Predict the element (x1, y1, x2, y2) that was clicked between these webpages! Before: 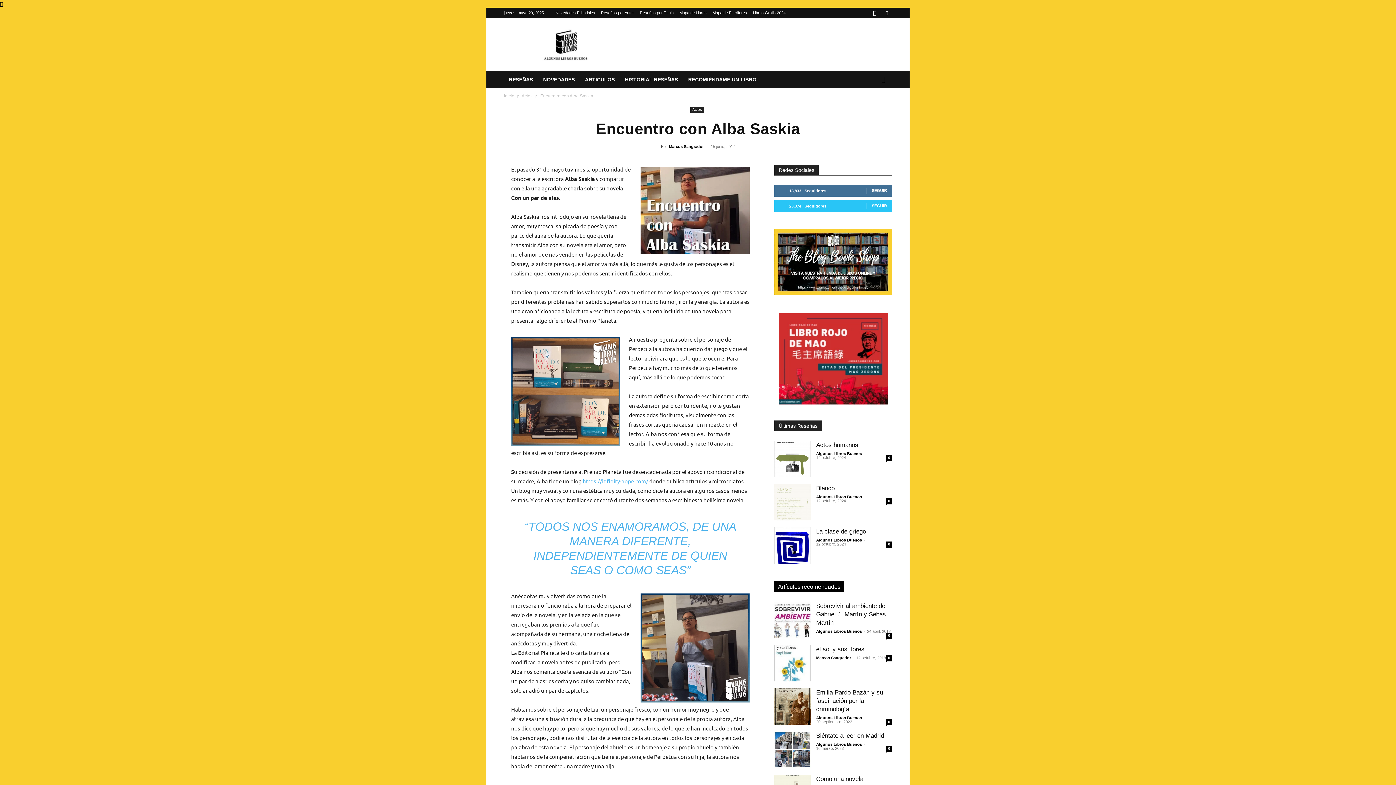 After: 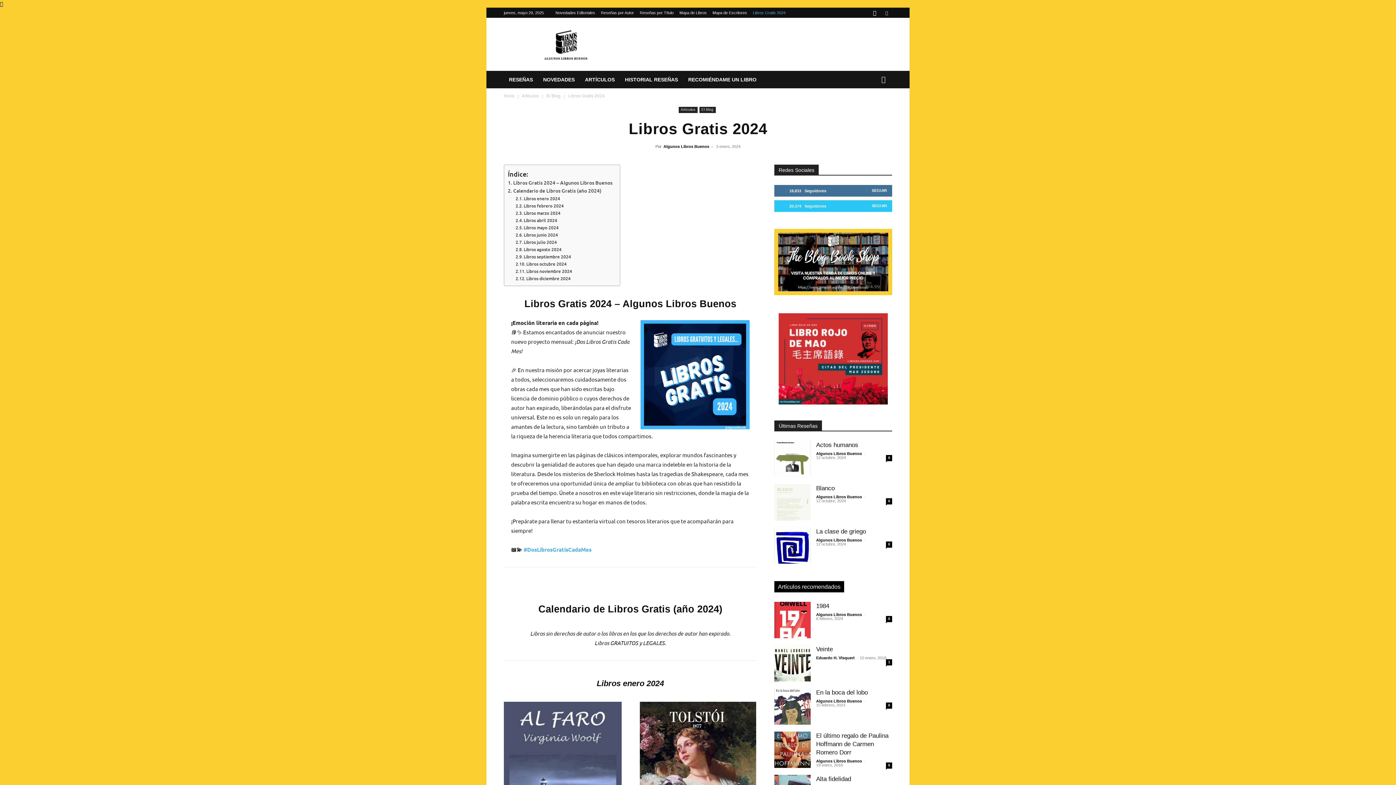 Action: label: Libros Gratis 2024 bbox: (753, 10, 785, 14)